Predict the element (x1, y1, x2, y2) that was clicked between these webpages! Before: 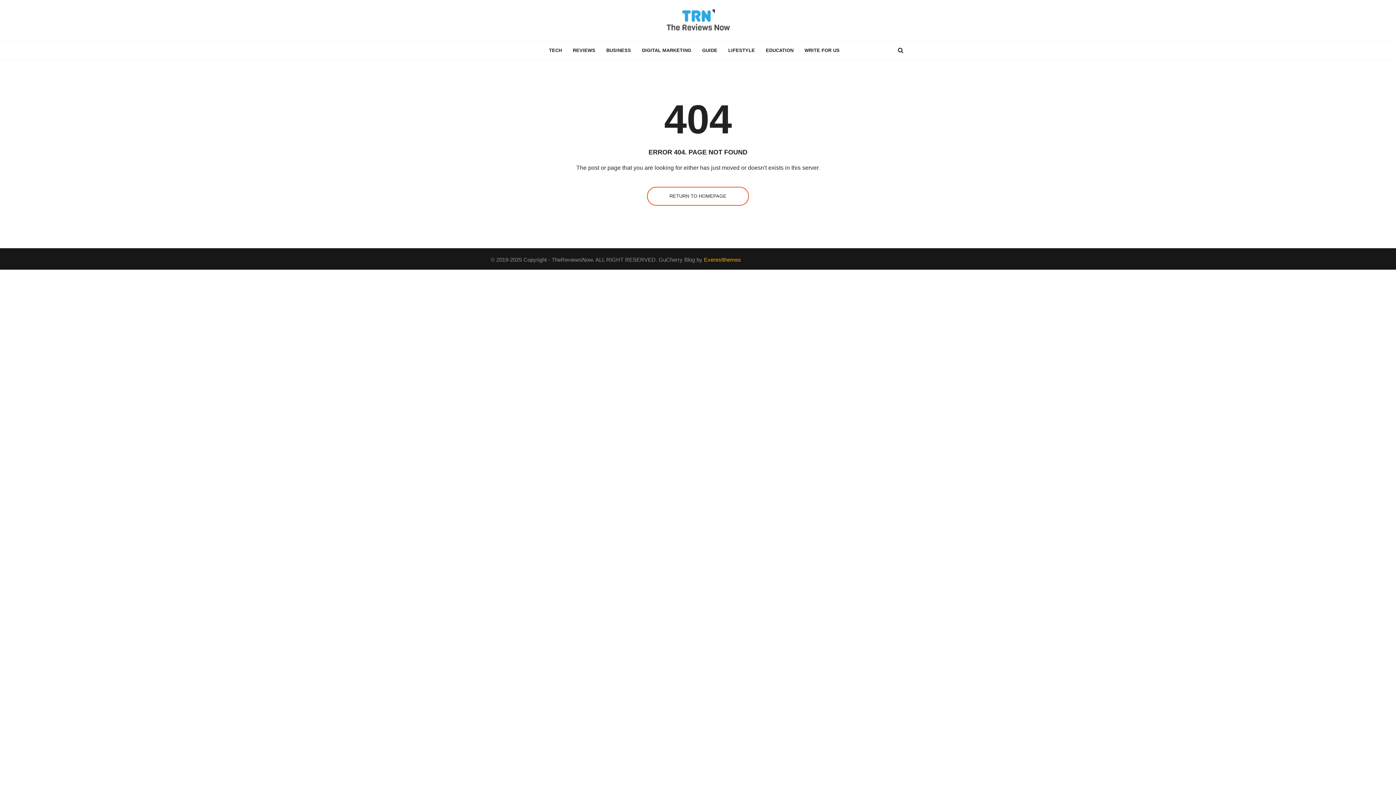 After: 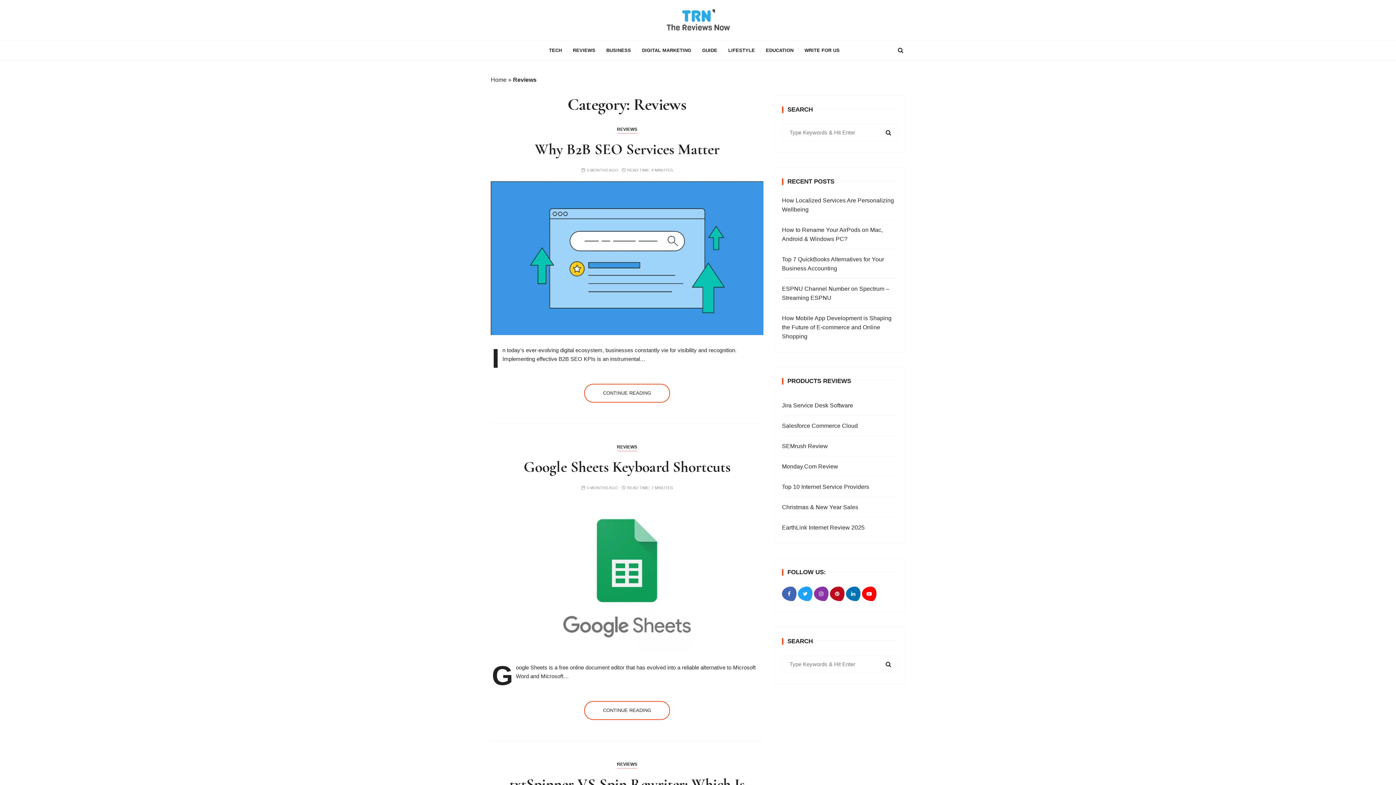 Action: bbox: (567, 40, 600, 60) label: REVIEWS